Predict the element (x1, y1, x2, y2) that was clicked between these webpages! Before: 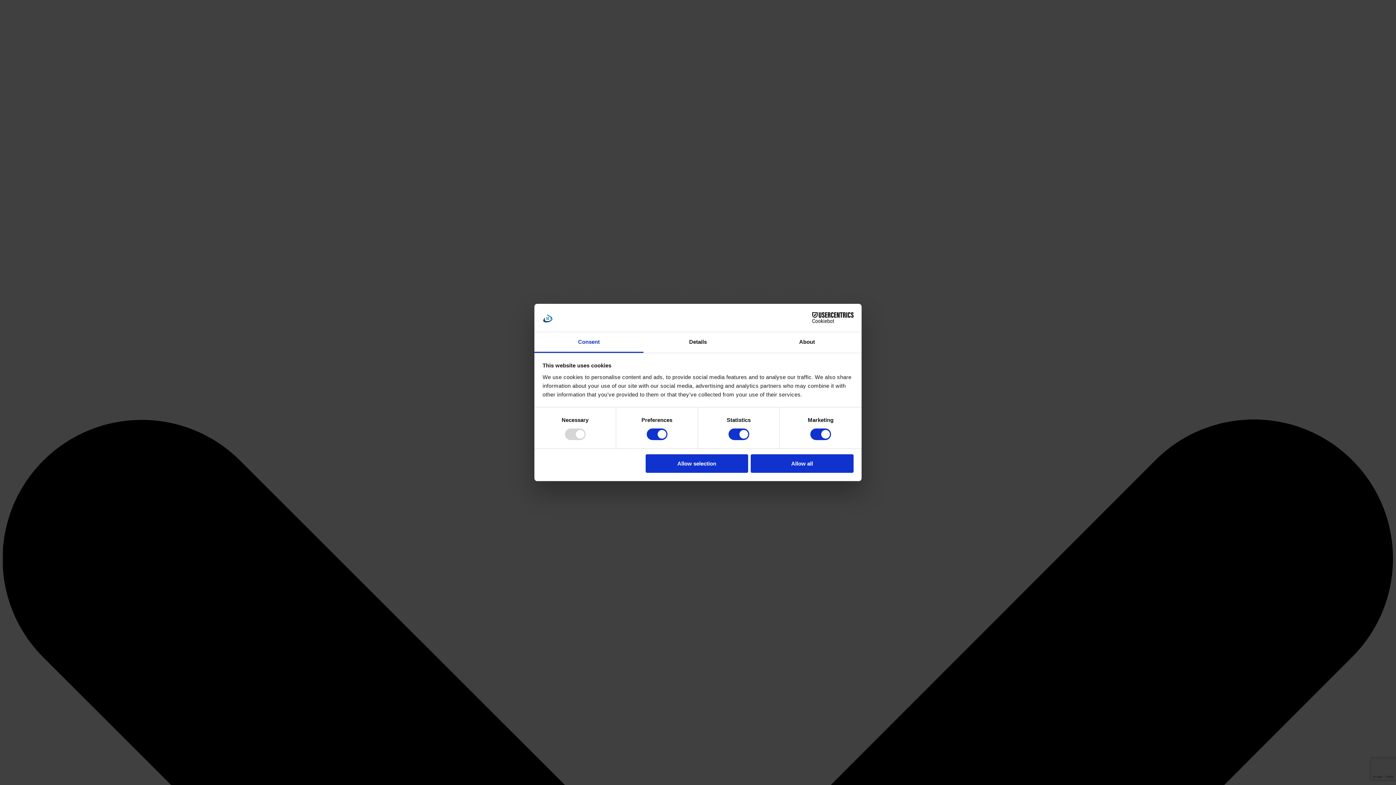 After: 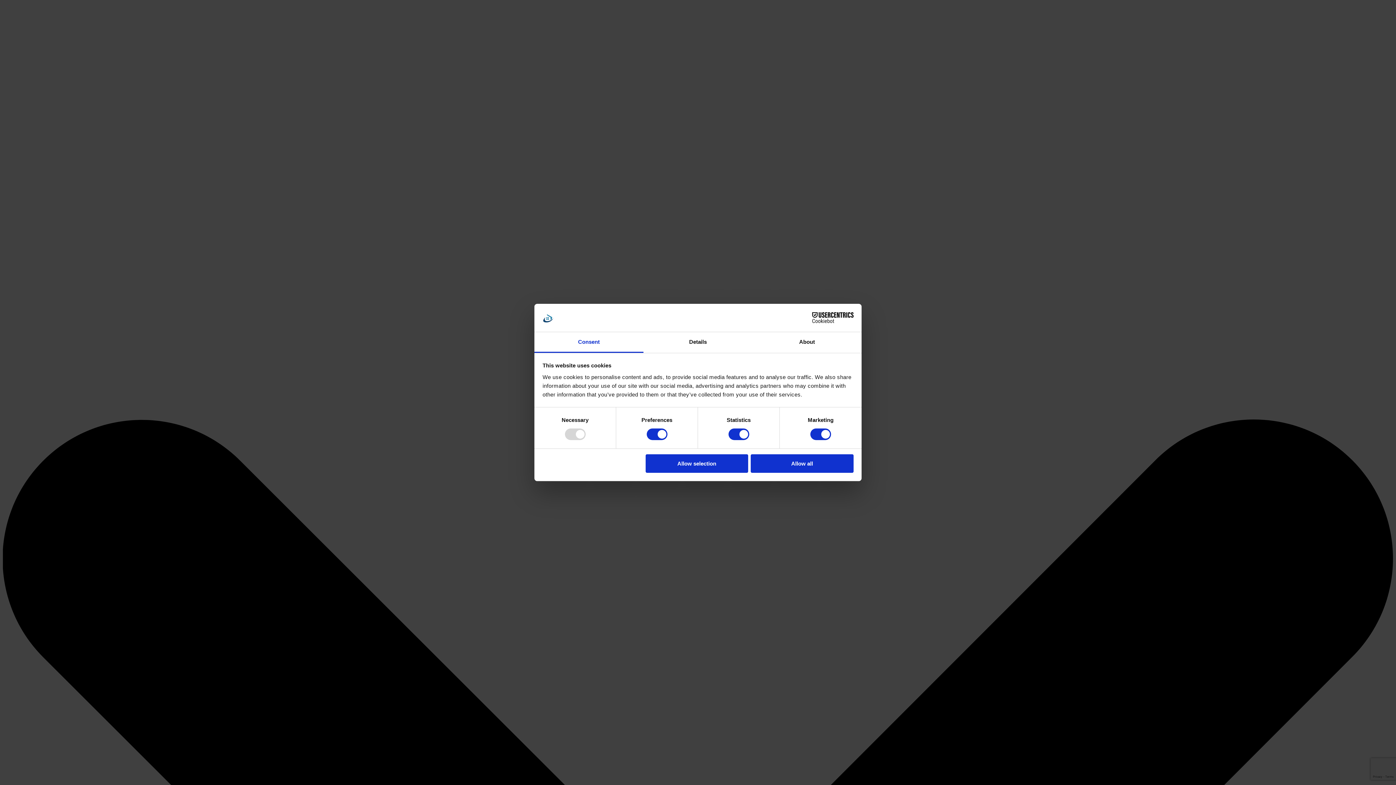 Action: bbox: (790, 312, 853, 323) label: Cookiebot - opens in a new window